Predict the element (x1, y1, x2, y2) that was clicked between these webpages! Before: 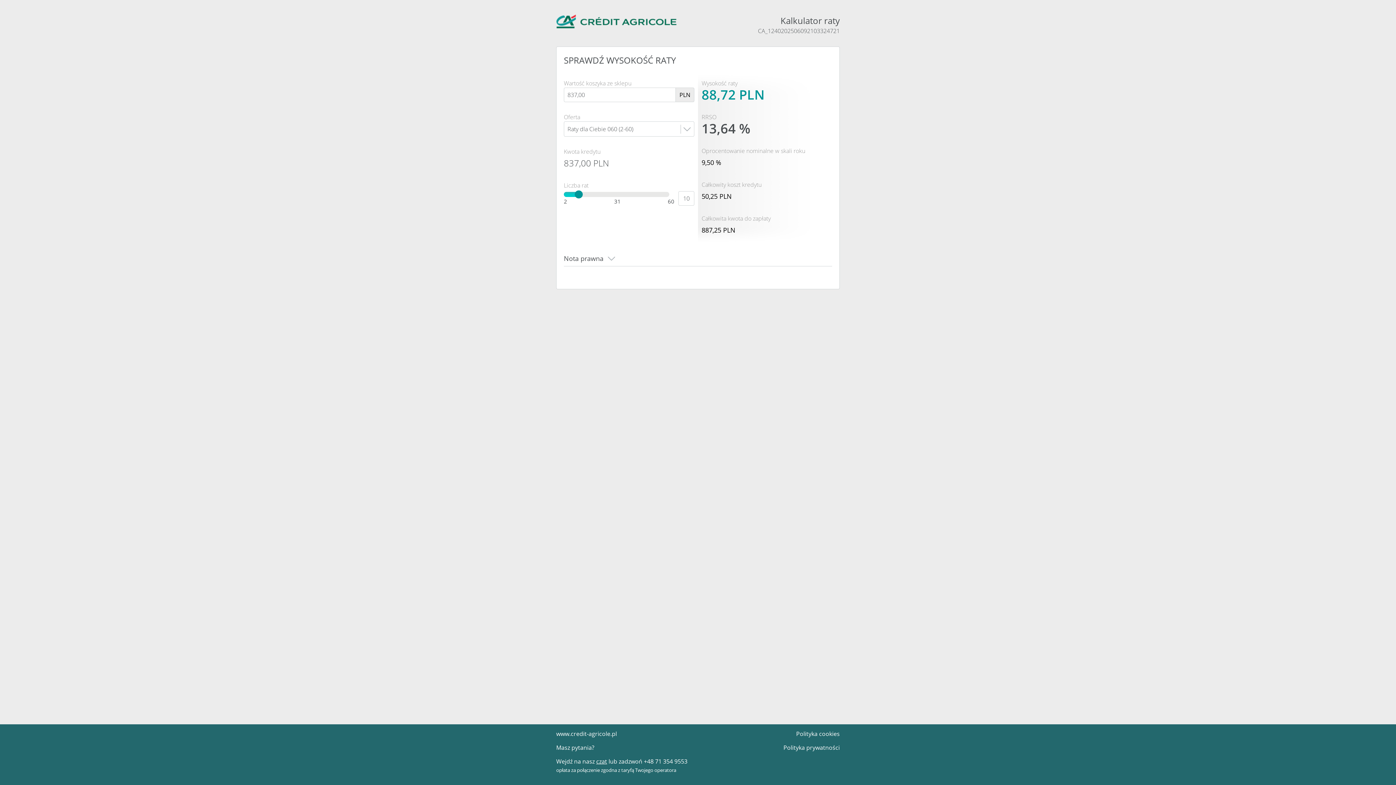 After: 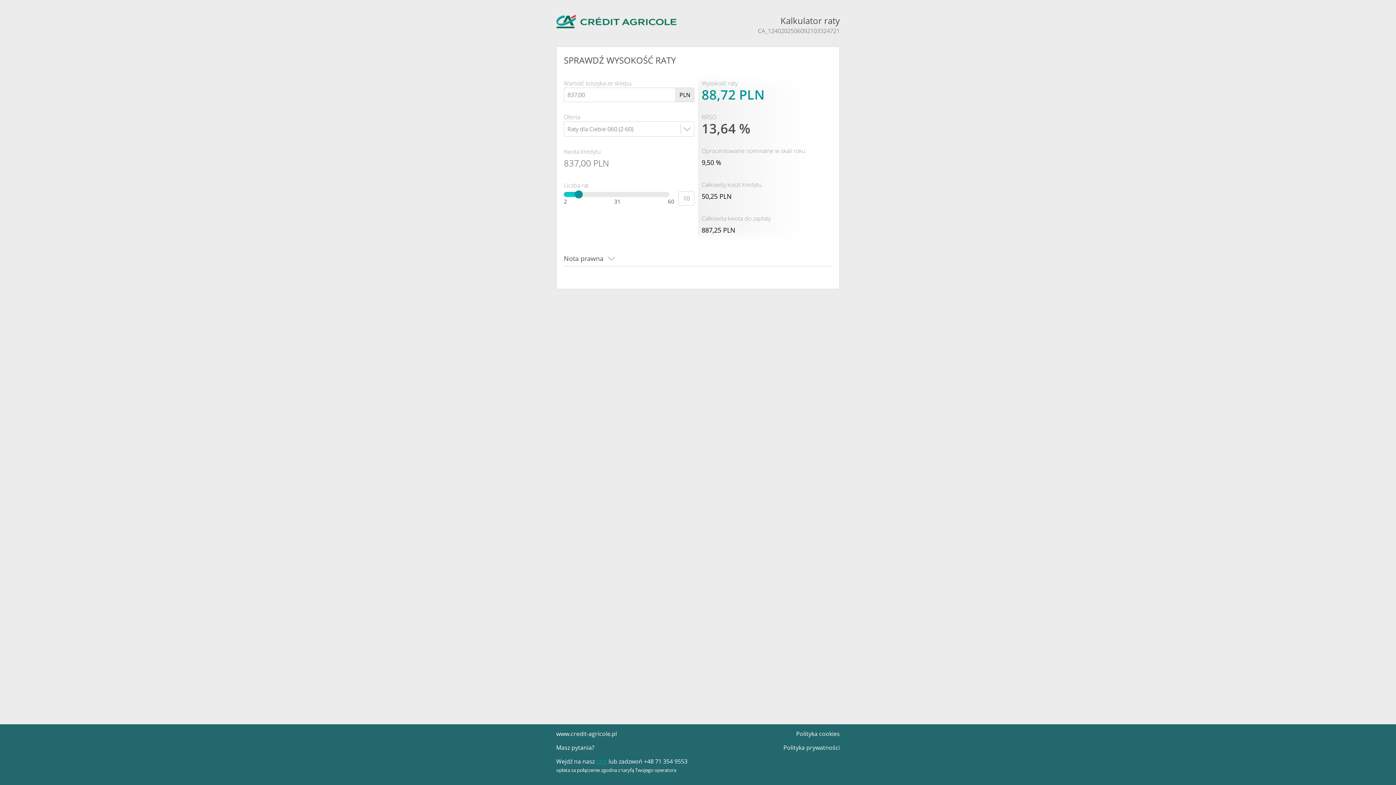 Action: label: czat bbox: (596, 757, 607, 765)